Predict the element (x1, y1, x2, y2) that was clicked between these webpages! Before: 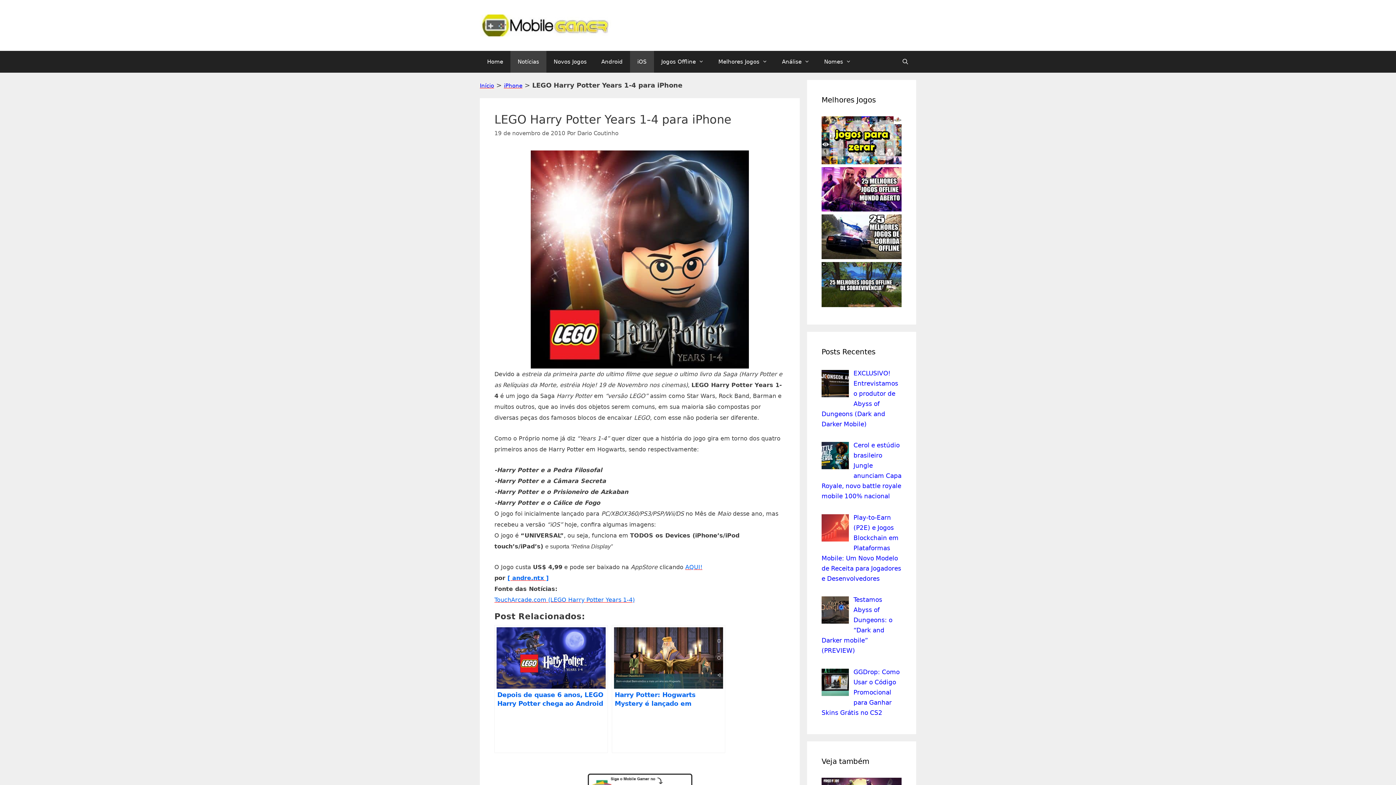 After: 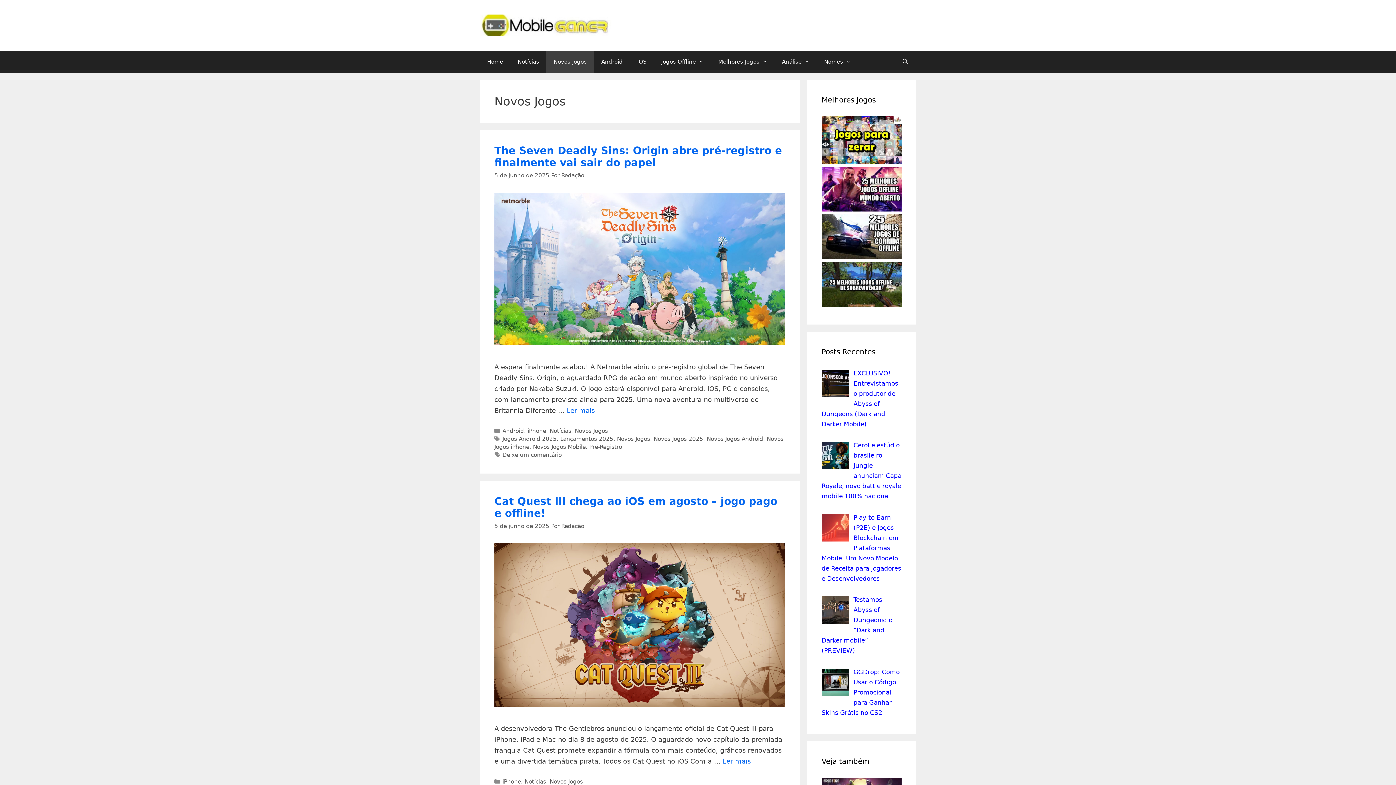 Action: bbox: (546, 50, 594, 72) label: Novos Jogos